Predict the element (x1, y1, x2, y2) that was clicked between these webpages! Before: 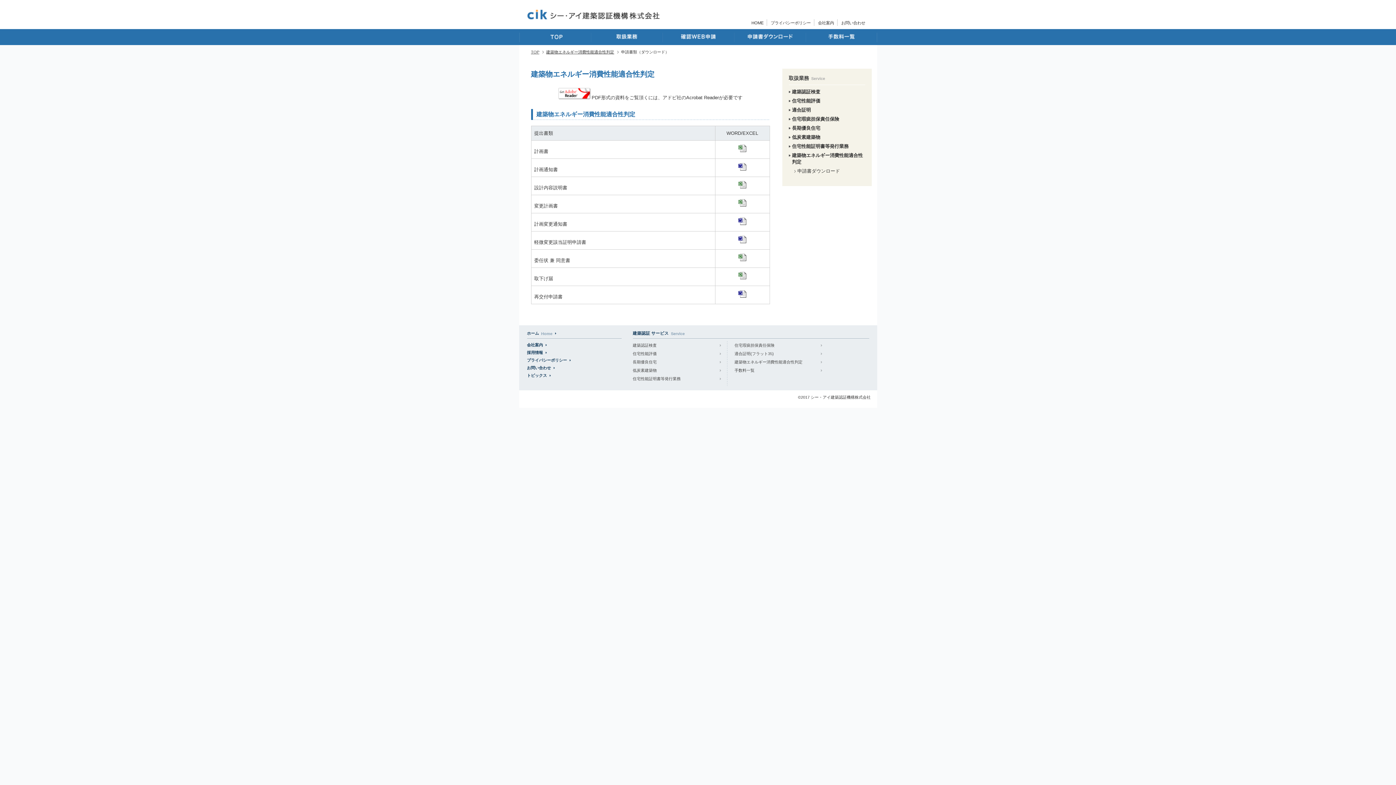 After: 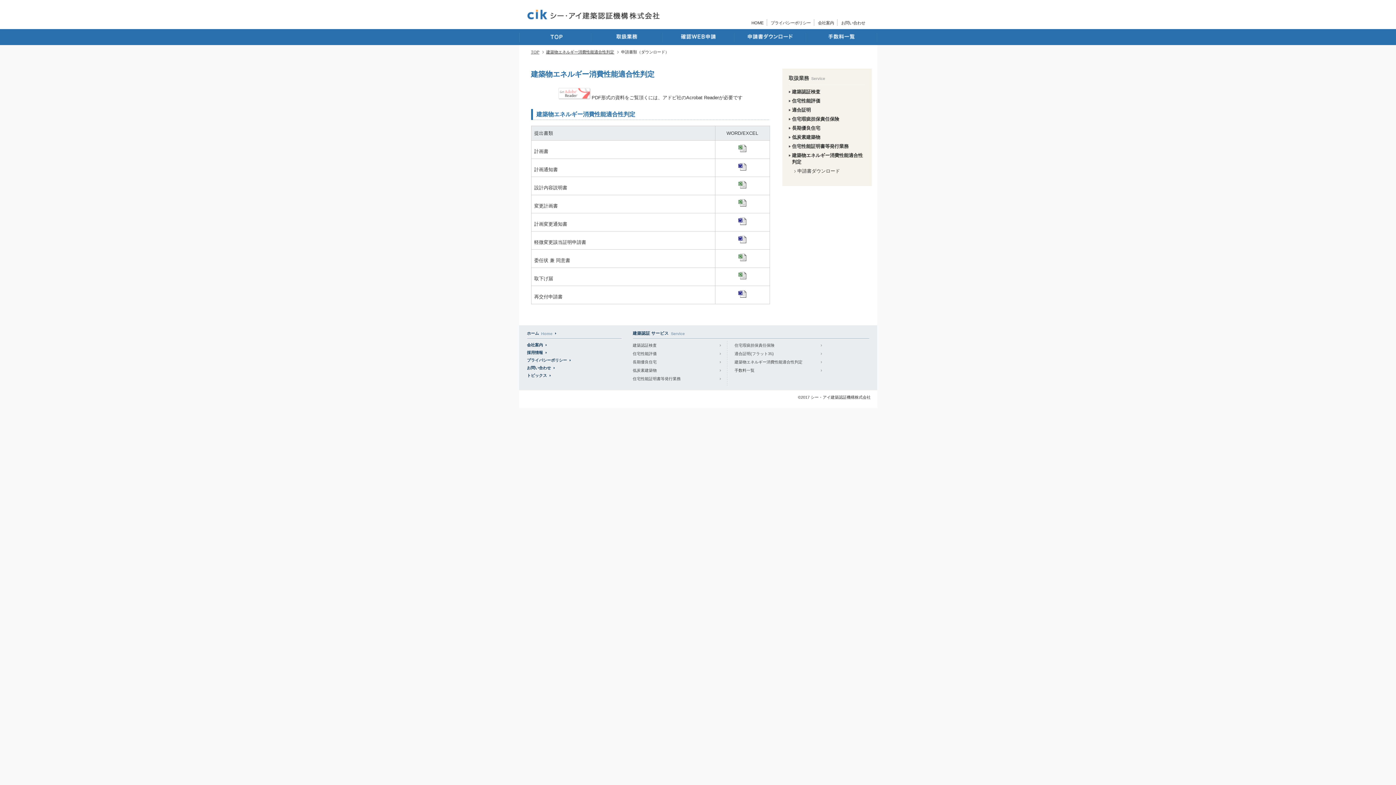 Action: bbox: (558, 94, 590, 100)